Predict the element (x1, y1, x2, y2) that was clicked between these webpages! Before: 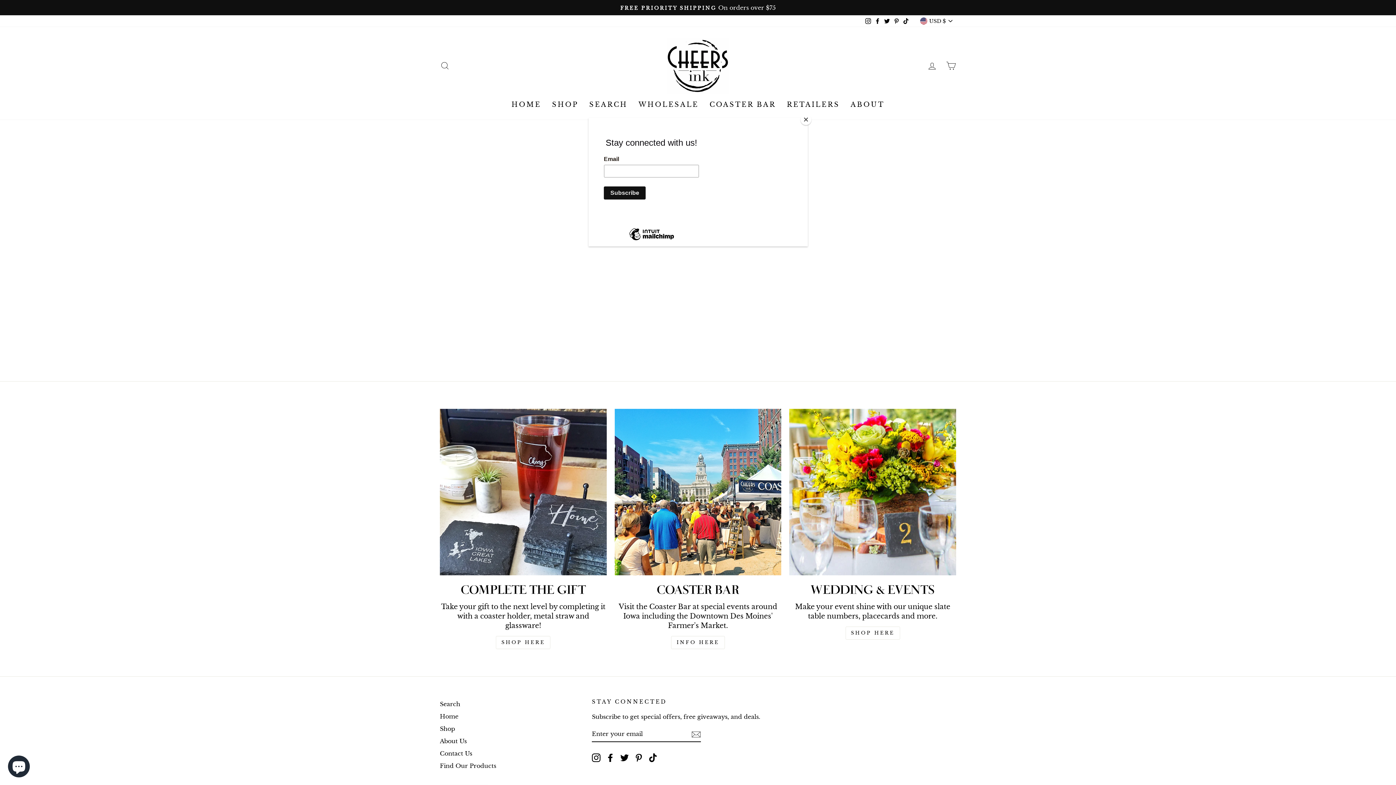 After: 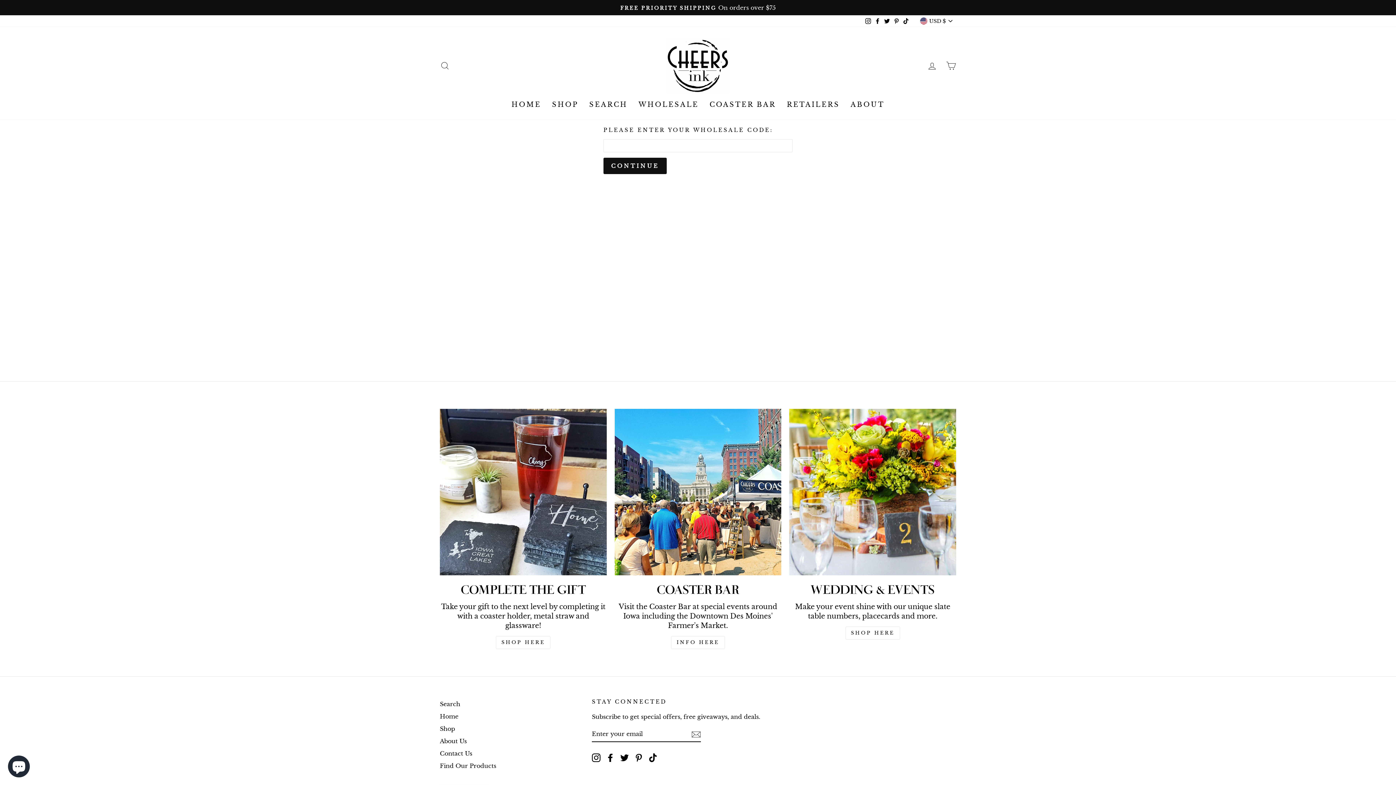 Action: bbox: (800, 114, 811, 125) label: Close